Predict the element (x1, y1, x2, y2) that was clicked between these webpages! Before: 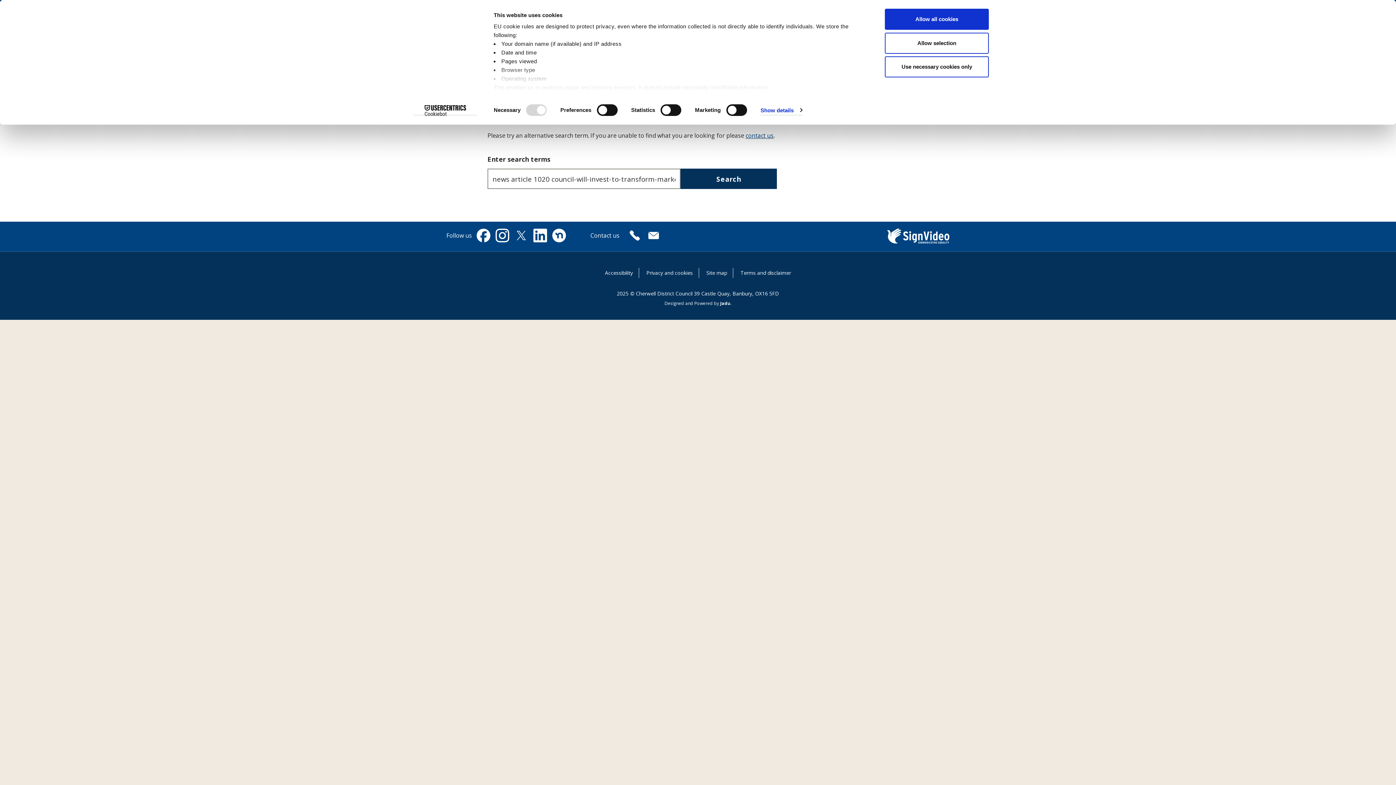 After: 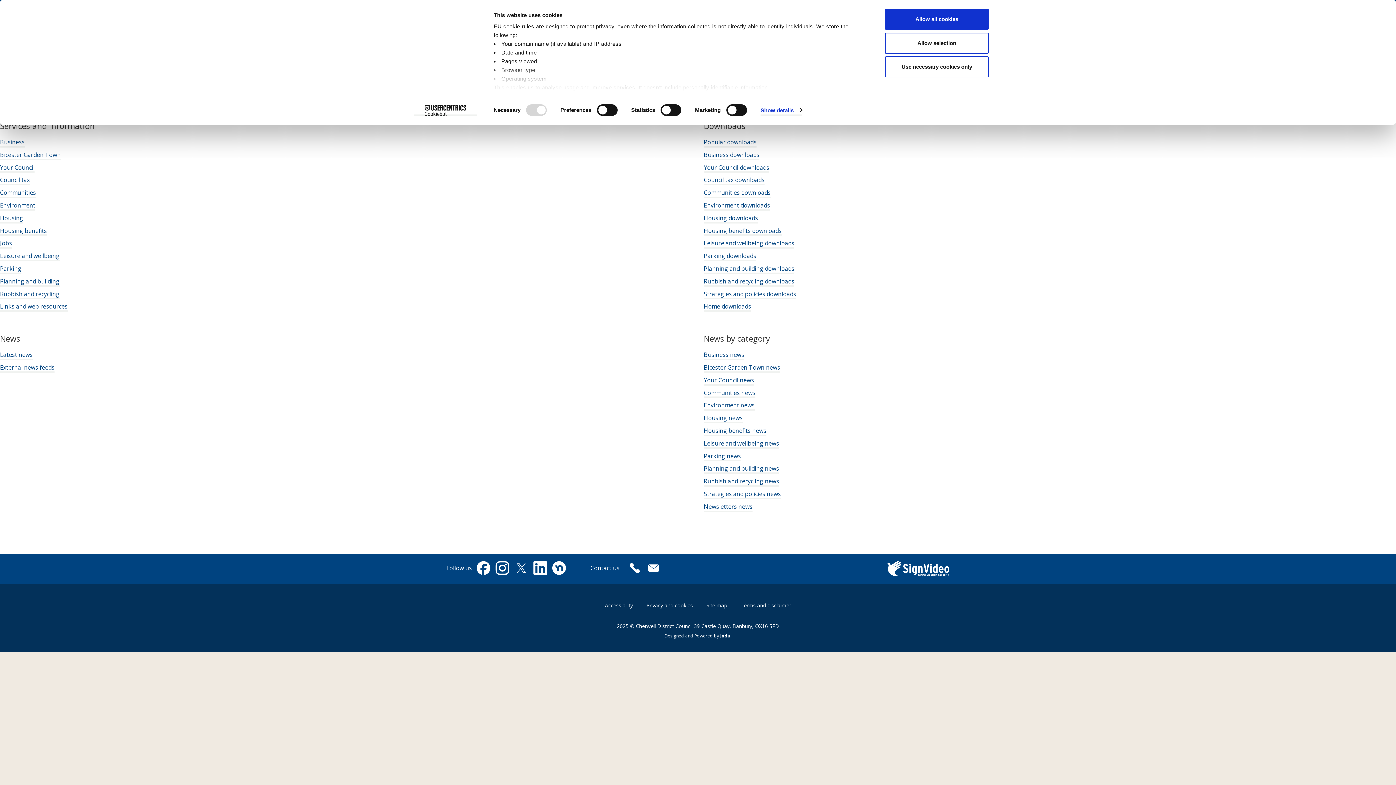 Action: label: Site map bbox: (706, 268, 727, 278)